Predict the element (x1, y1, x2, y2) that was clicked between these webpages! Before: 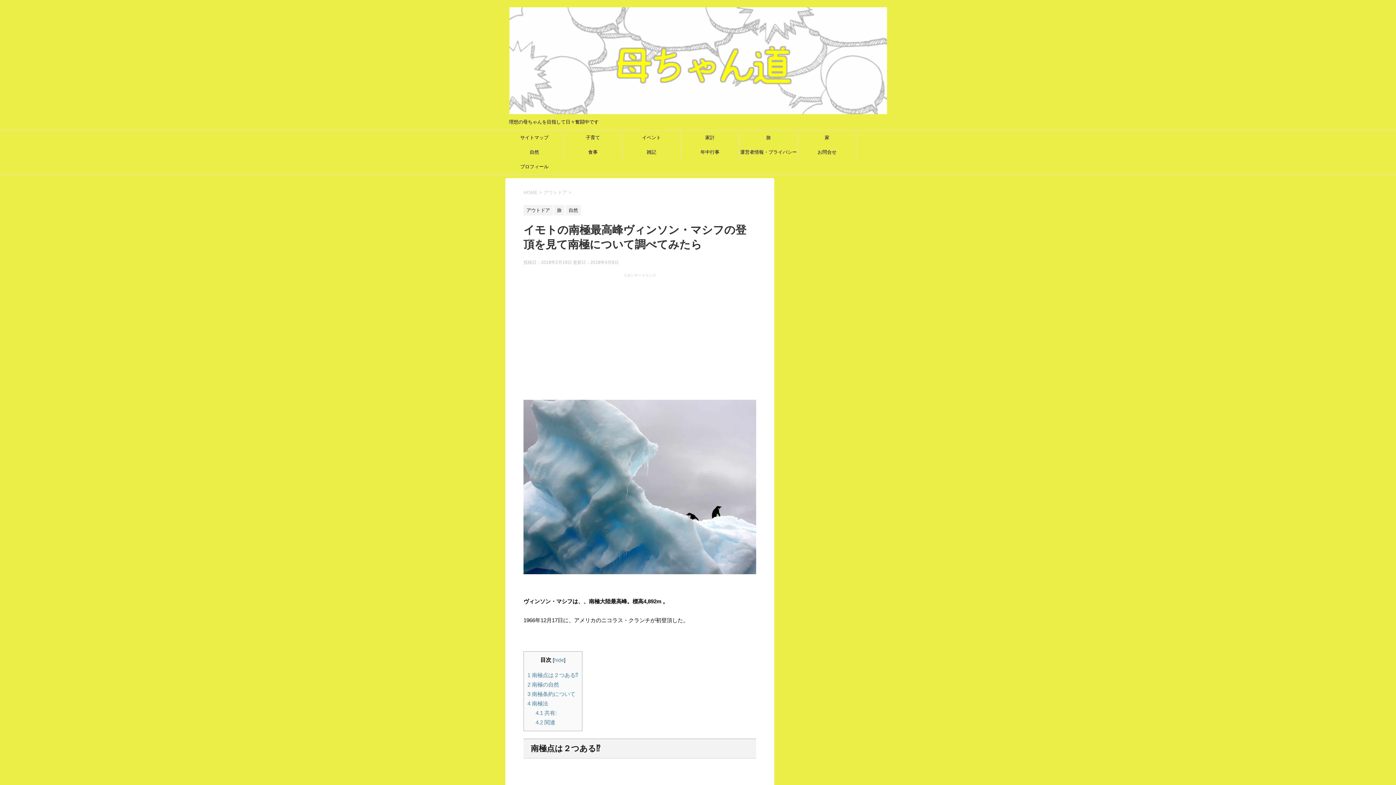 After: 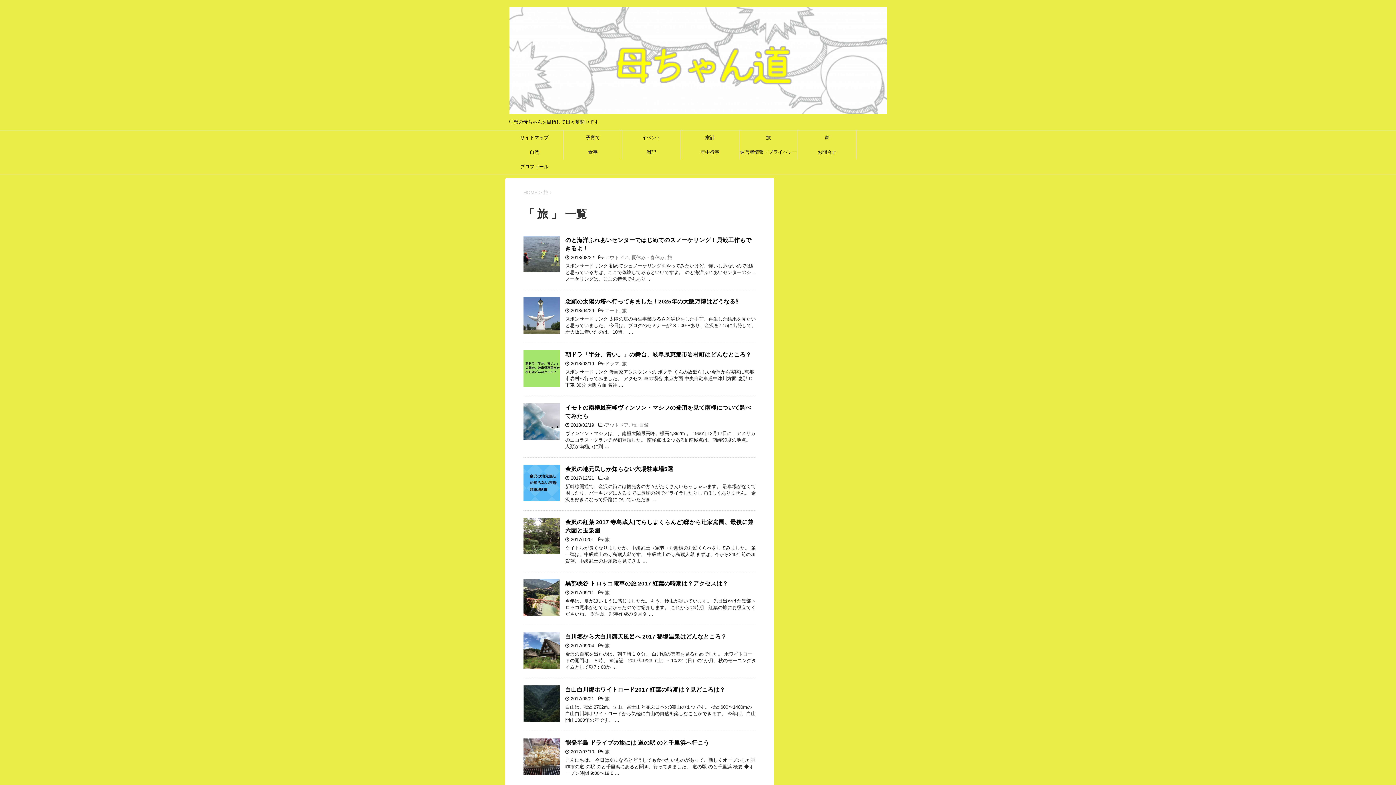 Action: label: 旅 bbox: (554, 208, 564, 213)